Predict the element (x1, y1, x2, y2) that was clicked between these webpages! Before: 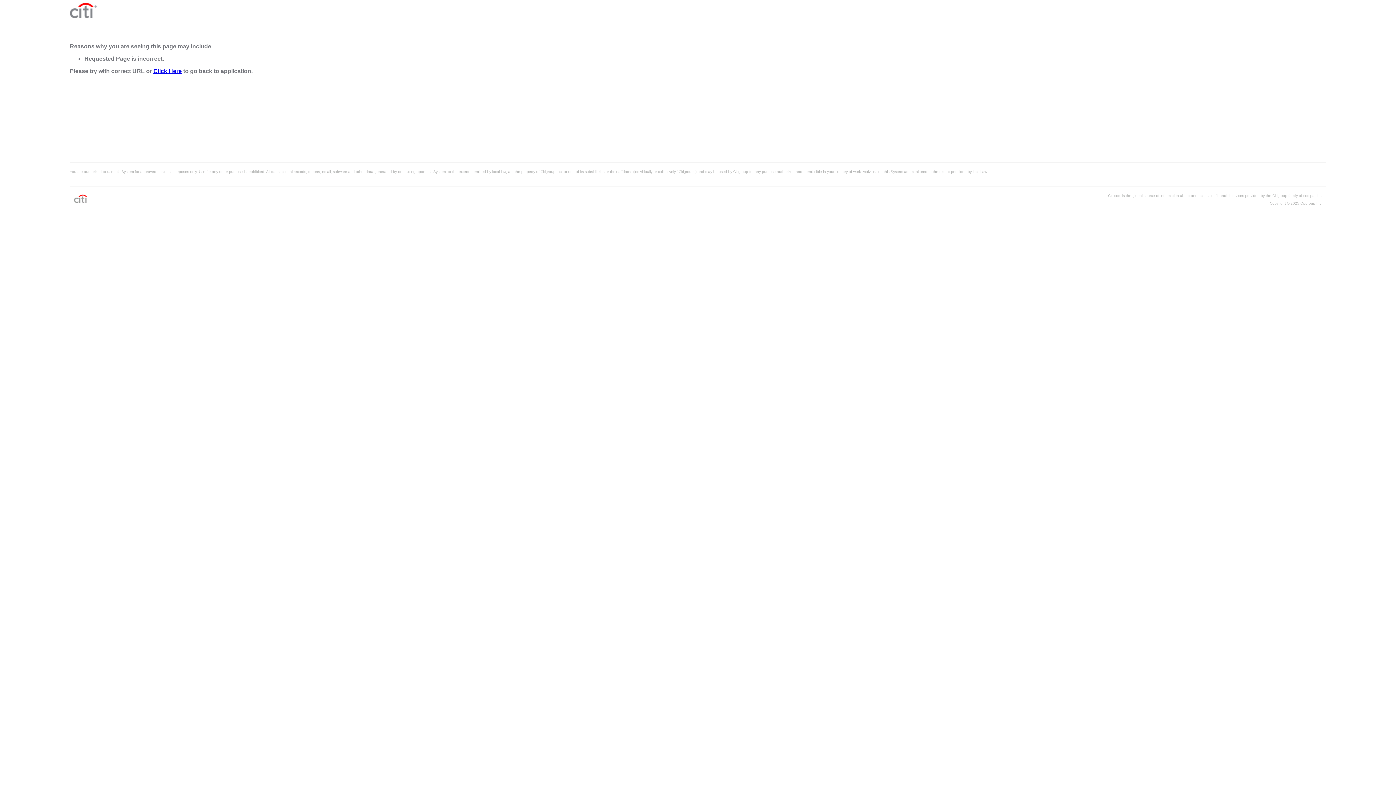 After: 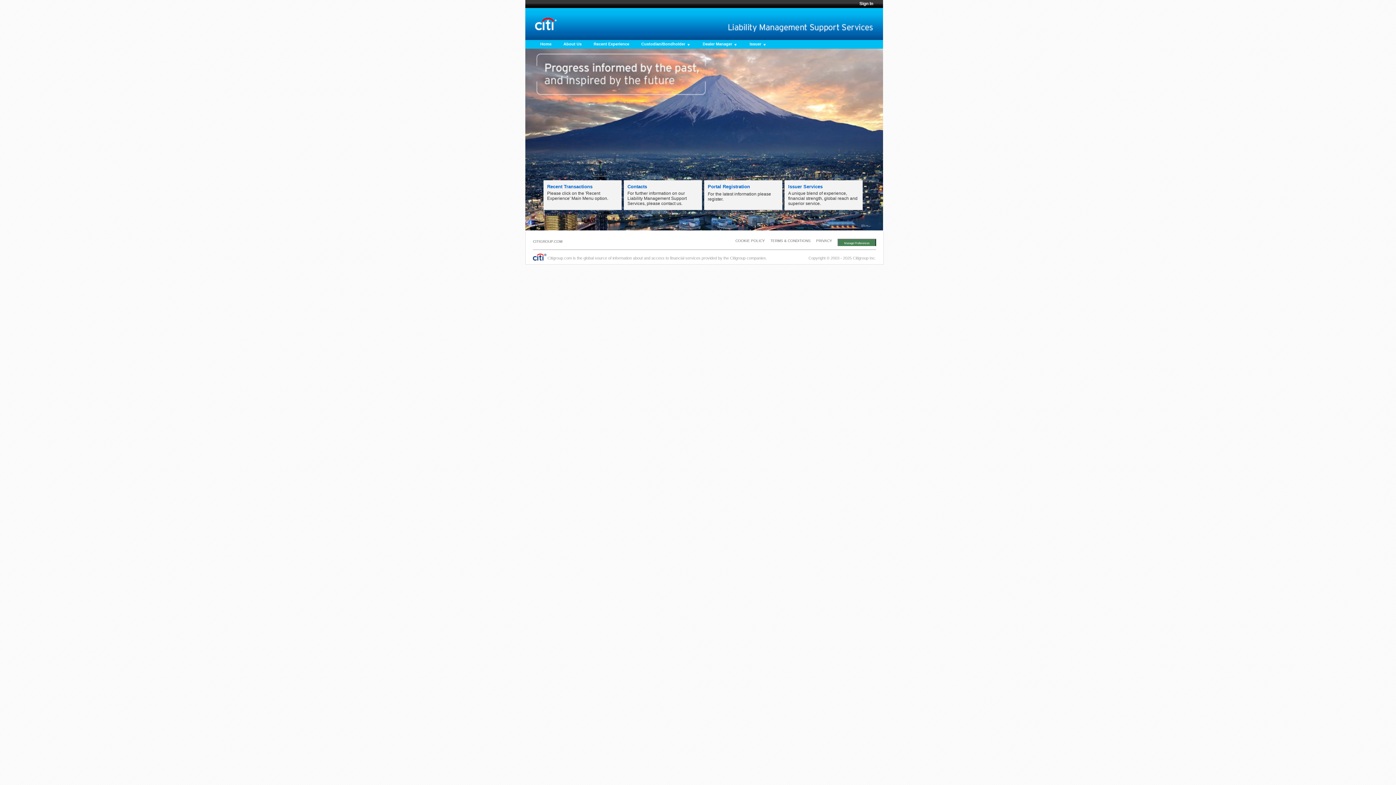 Action: label: Click Here bbox: (153, 68, 181, 74)